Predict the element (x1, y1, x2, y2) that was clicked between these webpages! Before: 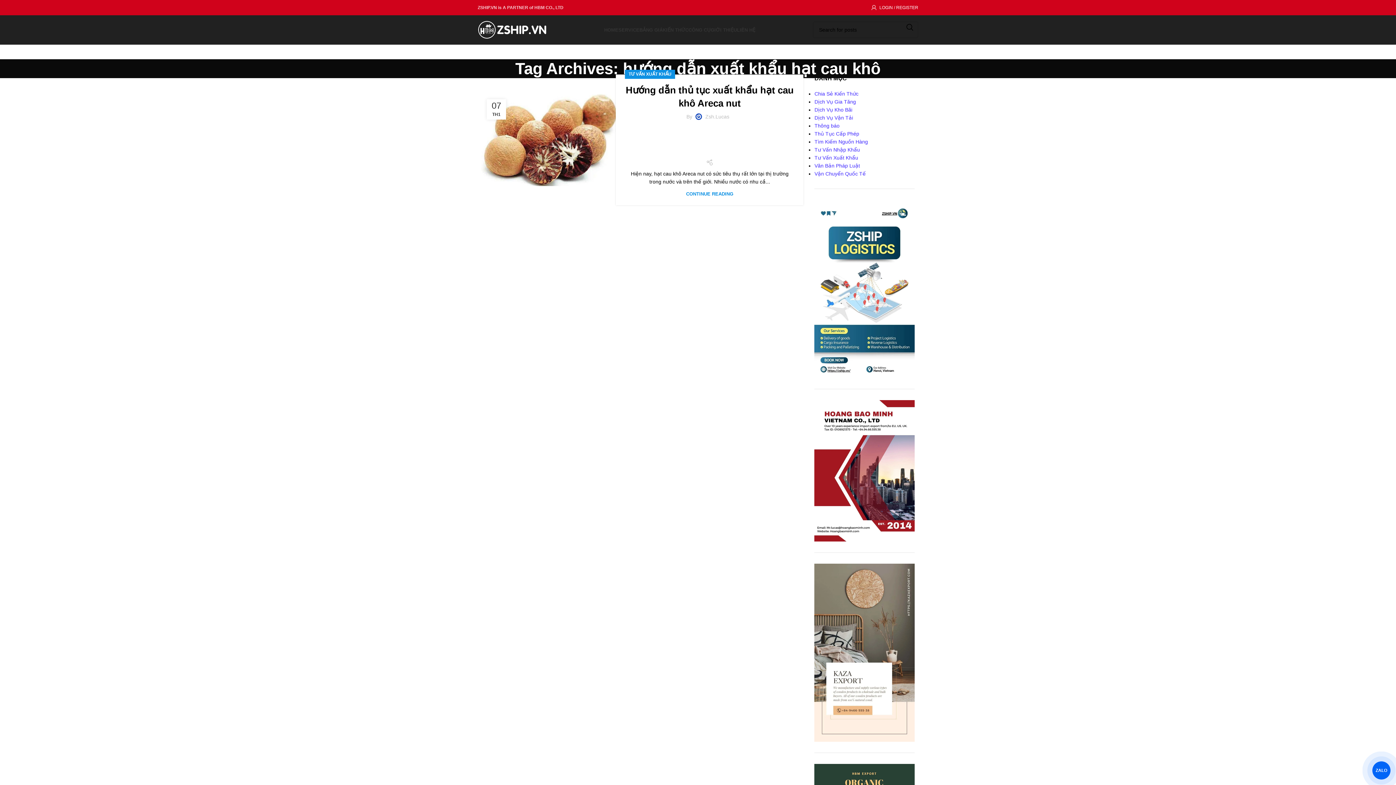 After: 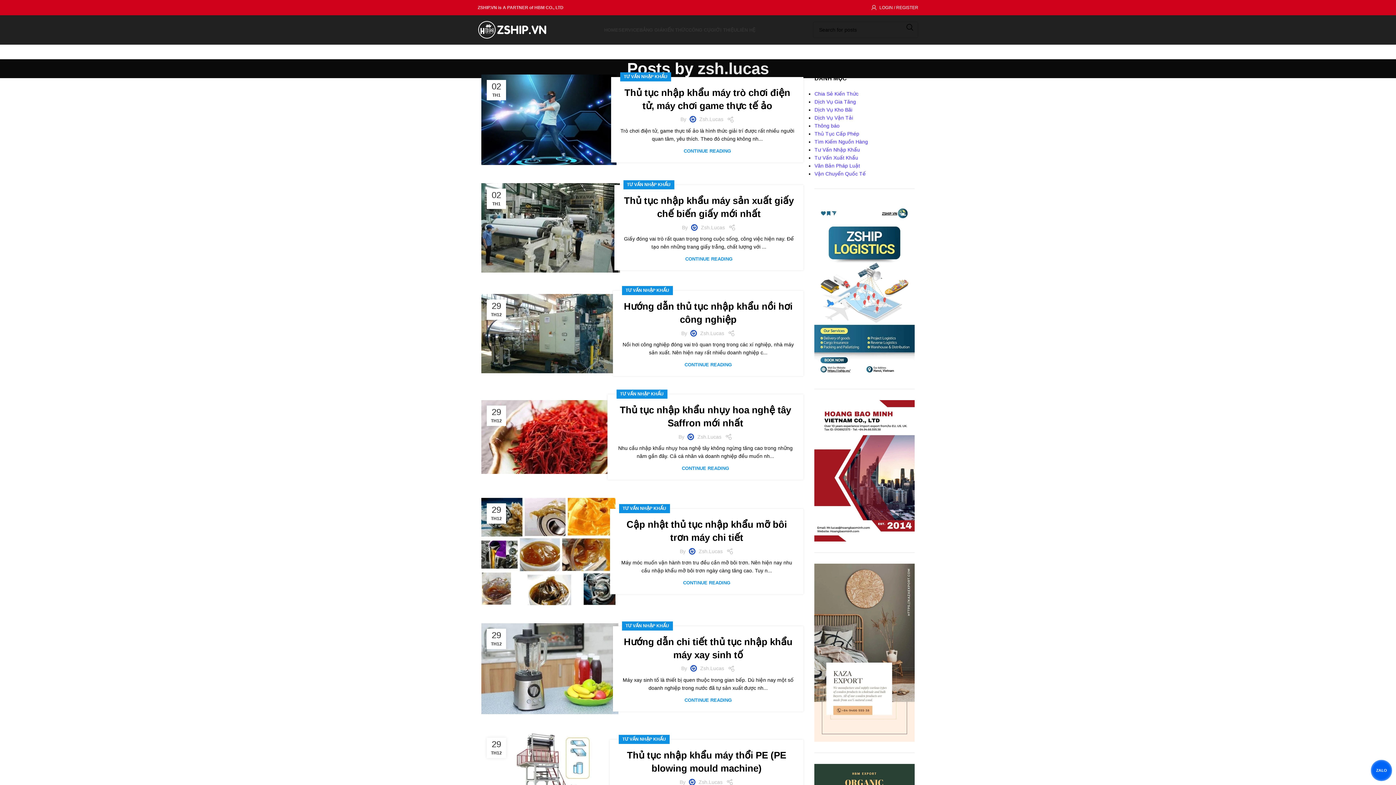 Action: label: Zsh.Lucas bbox: (705, 113, 729, 119)